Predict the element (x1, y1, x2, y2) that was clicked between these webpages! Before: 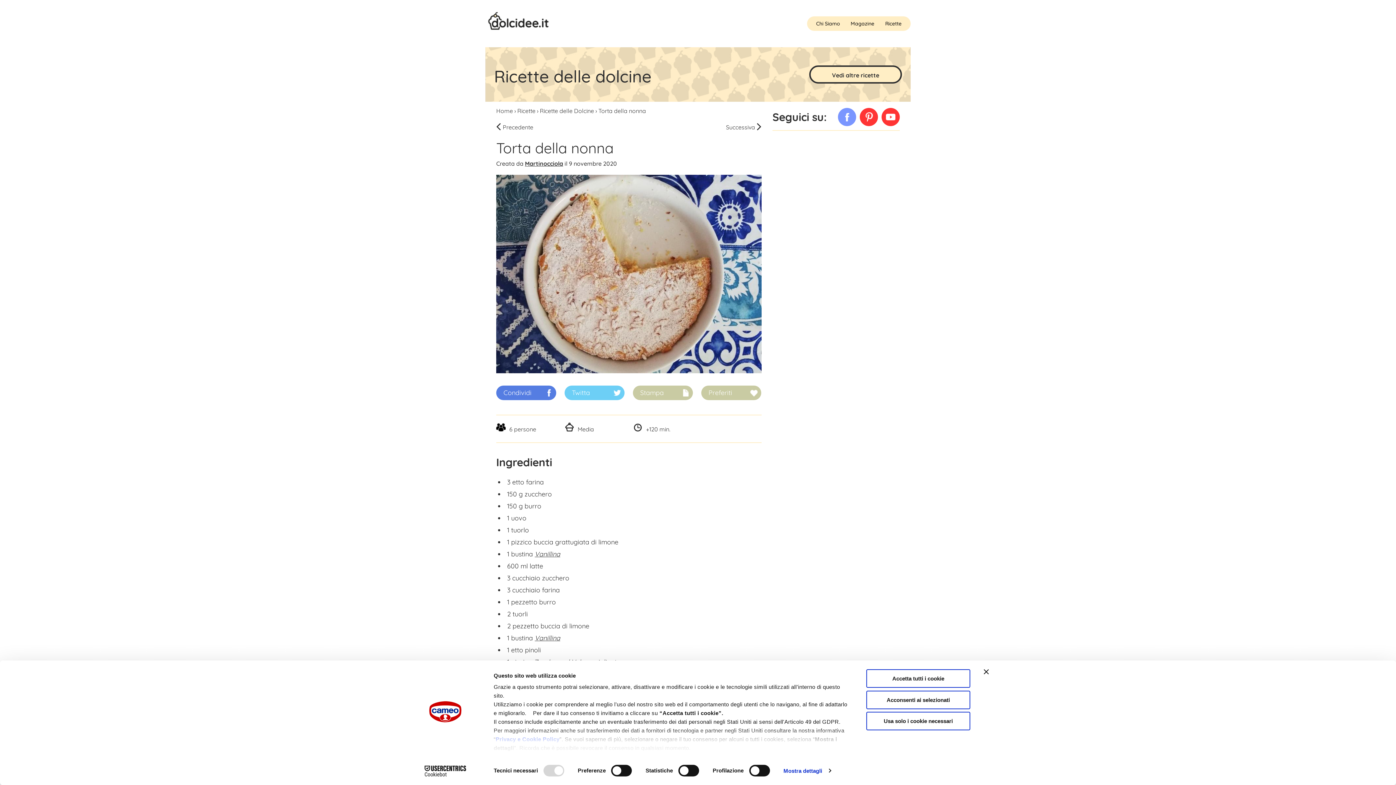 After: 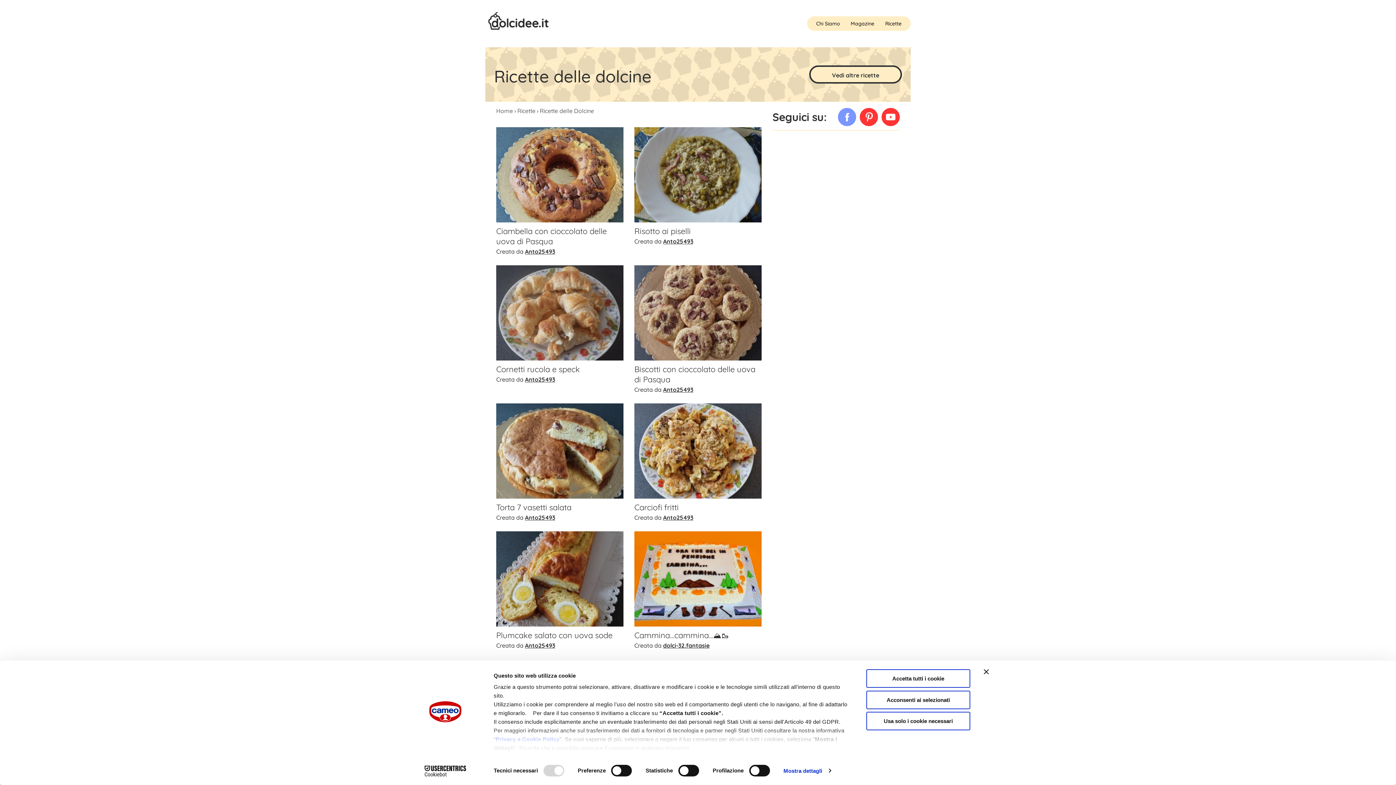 Action: label: Ricette delle Dolcine bbox: (540, 107, 594, 114)